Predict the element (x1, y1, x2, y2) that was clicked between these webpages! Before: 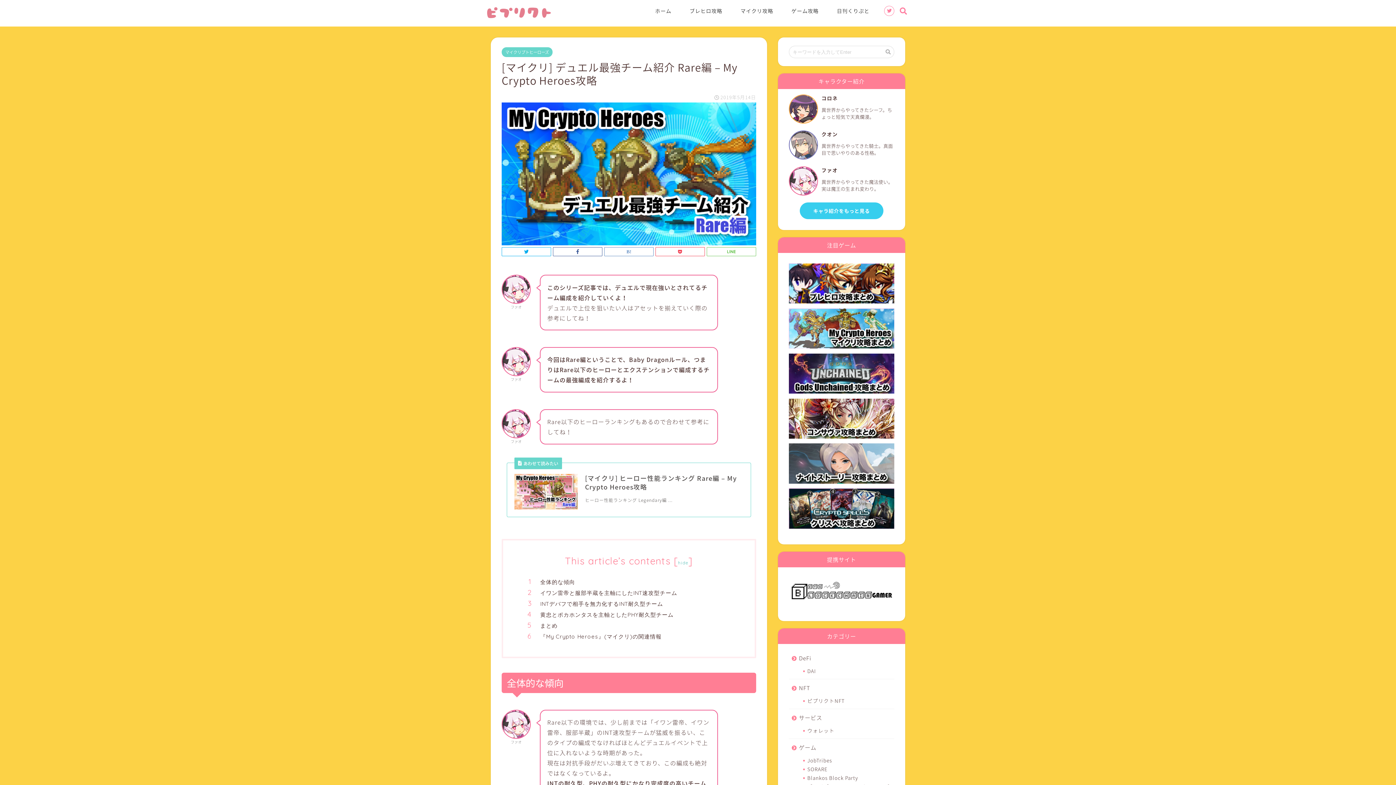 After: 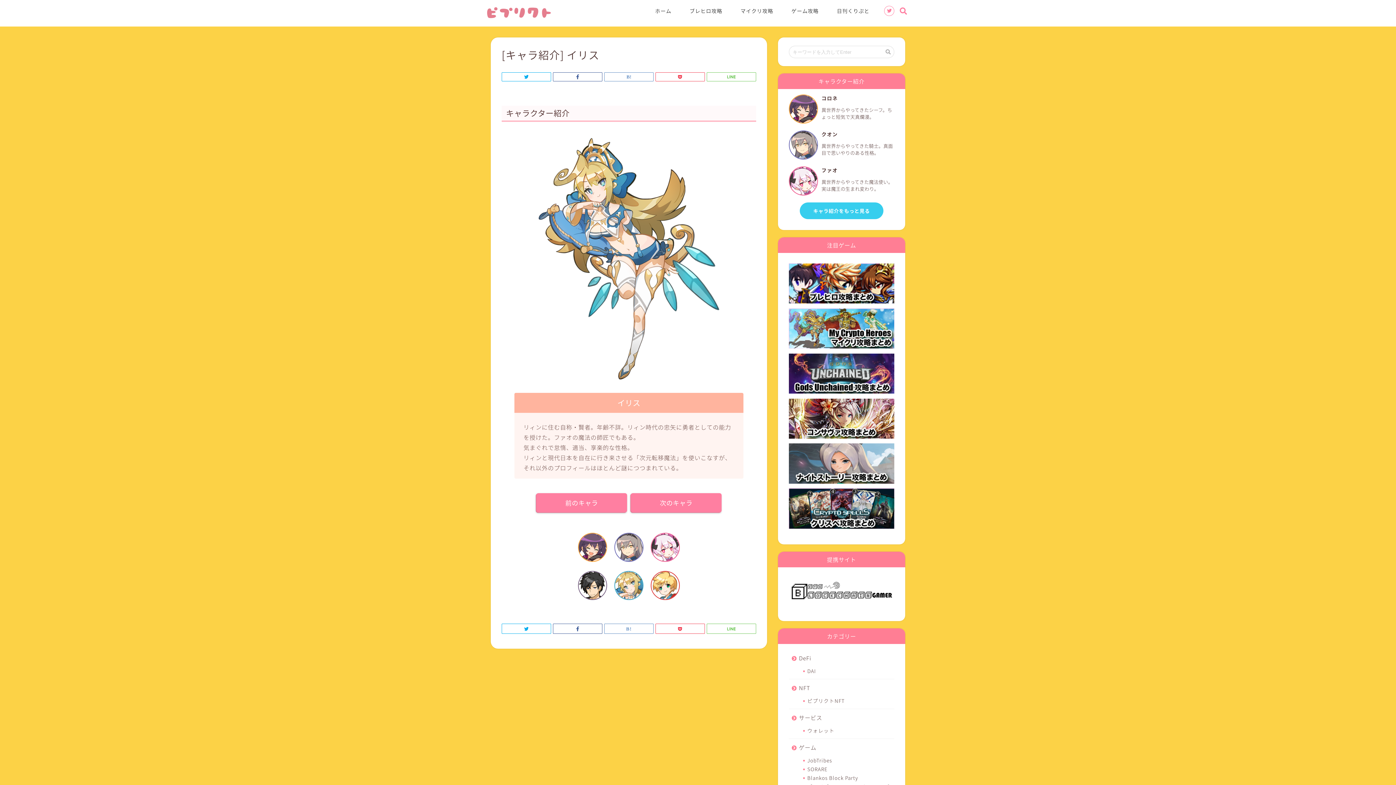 Action: label: キャラ紹介をもっと見る bbox: (799, 202, 883, 219)